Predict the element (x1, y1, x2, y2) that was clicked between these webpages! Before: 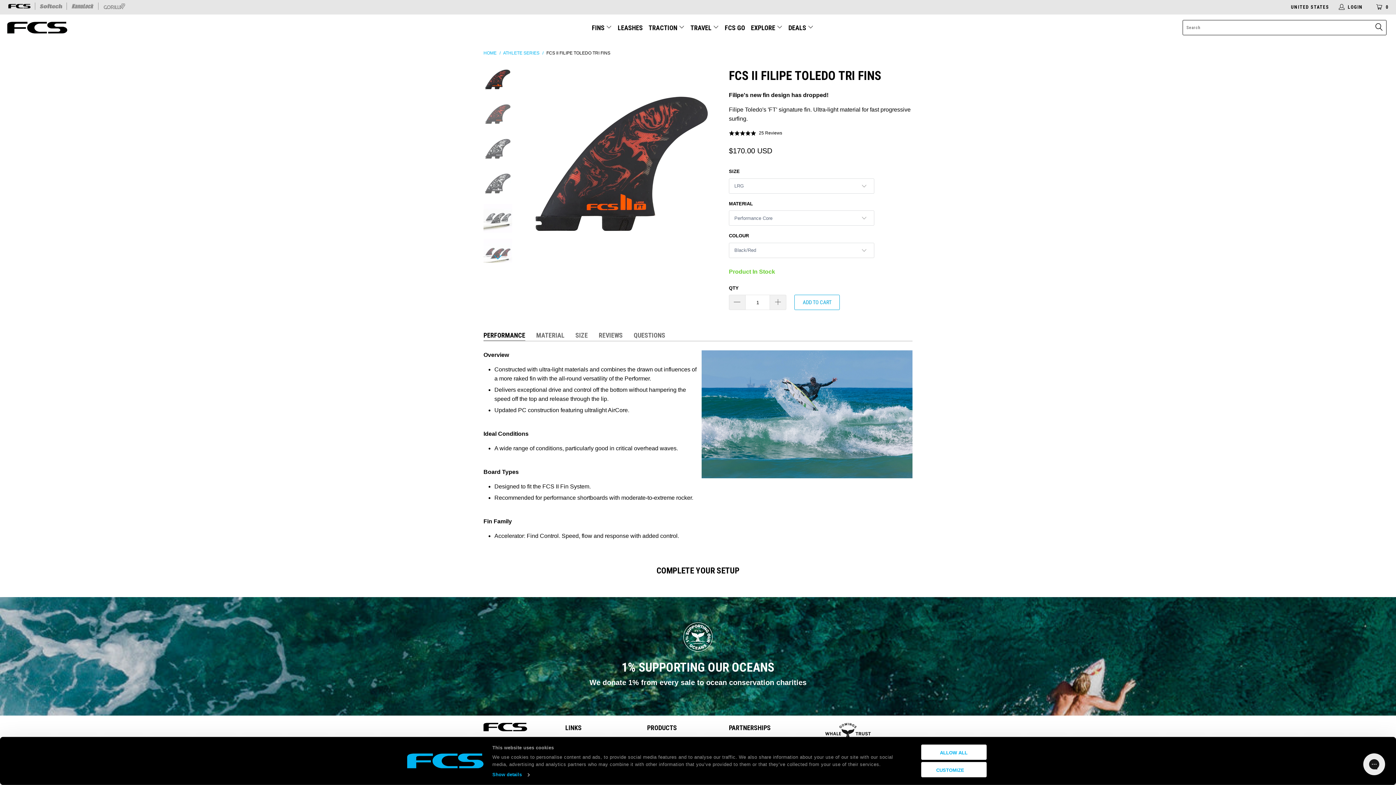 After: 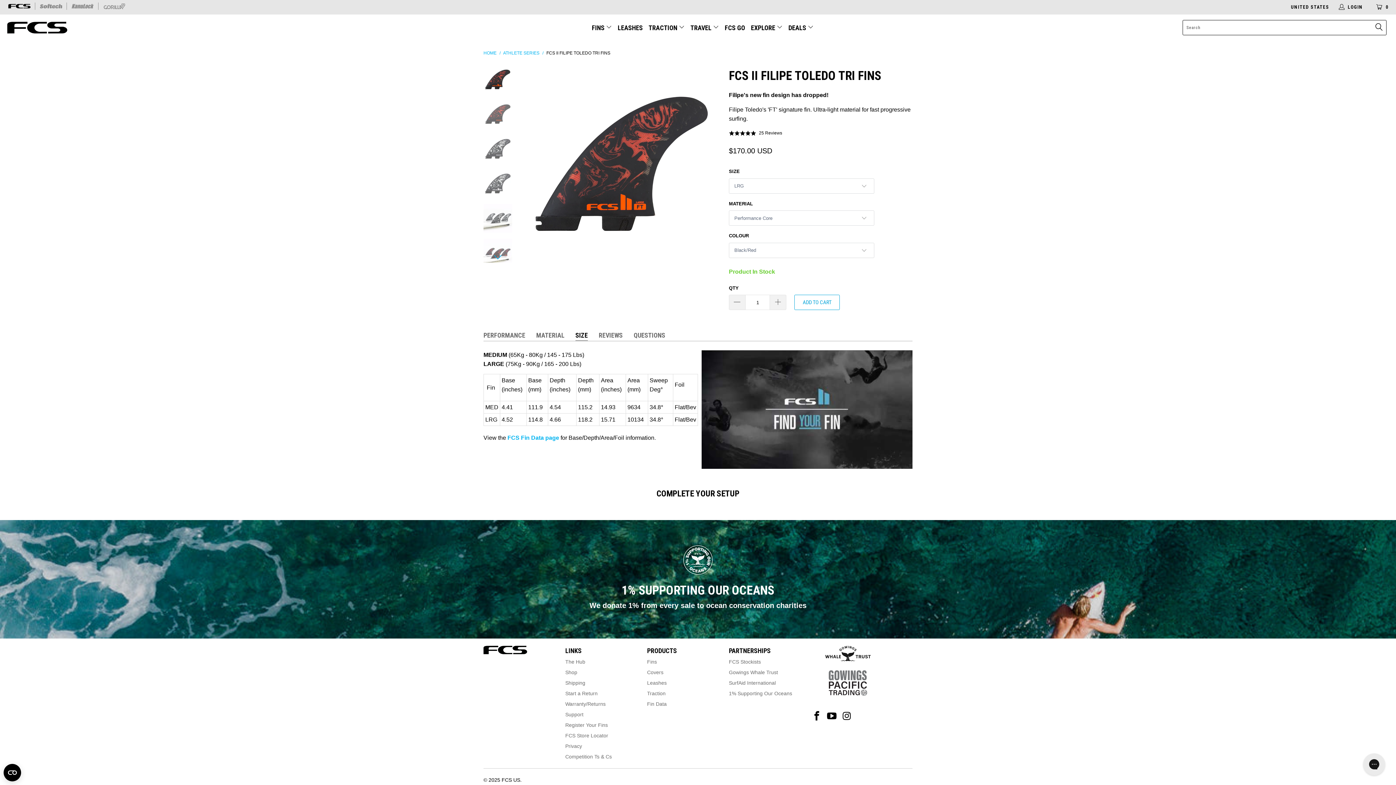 Action: label: SIZE bbox: (575, 330, 588, 340)